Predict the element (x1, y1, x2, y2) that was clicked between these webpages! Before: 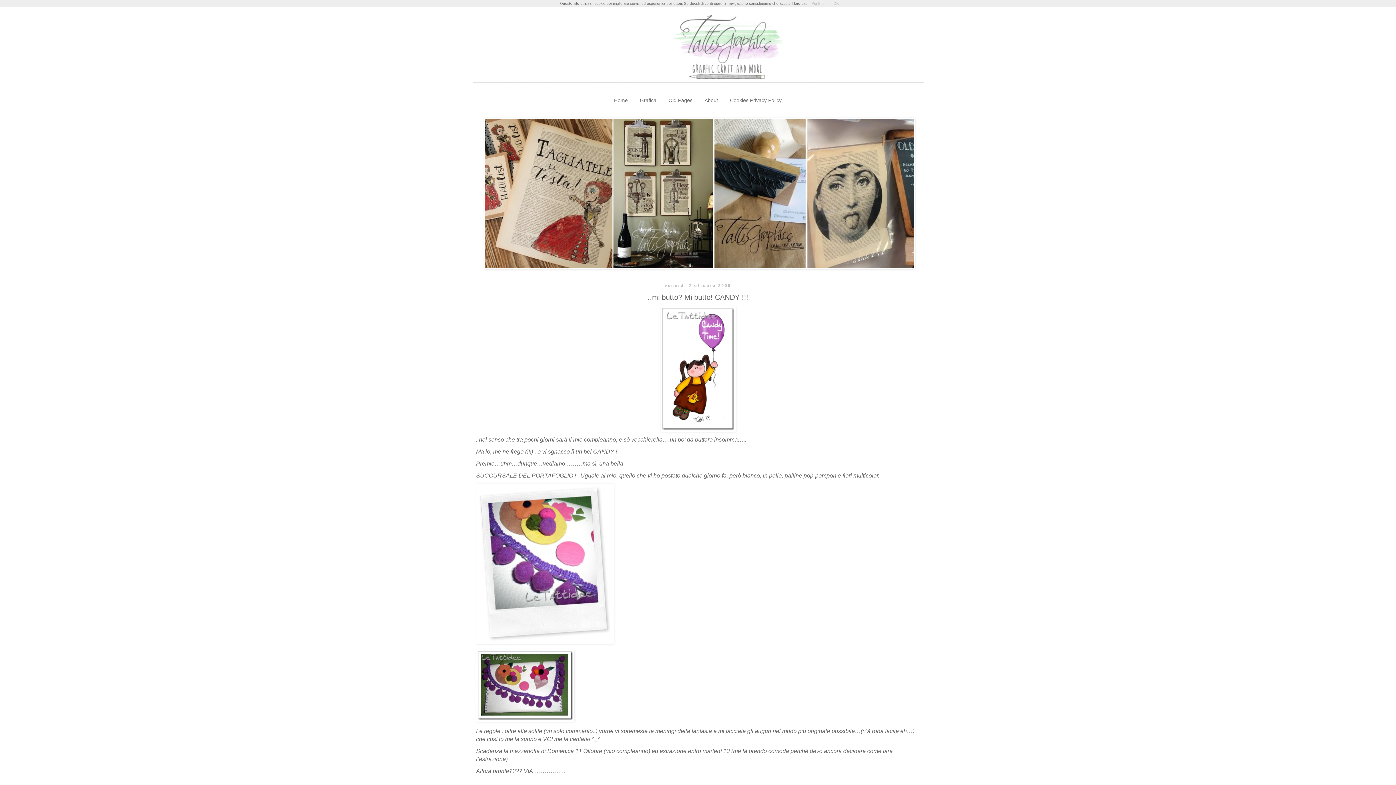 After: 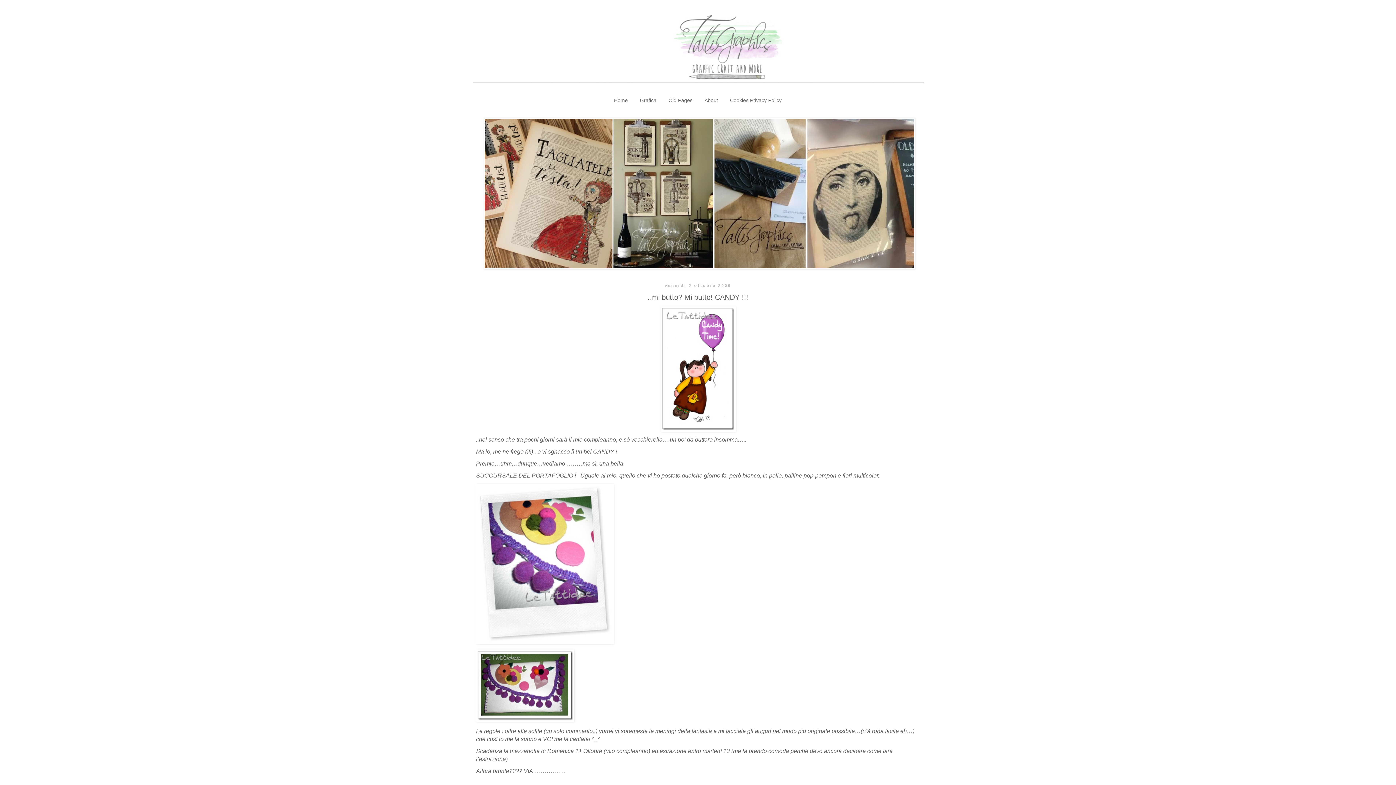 Action: label: OK bbox: (833, 1, 839, 5)